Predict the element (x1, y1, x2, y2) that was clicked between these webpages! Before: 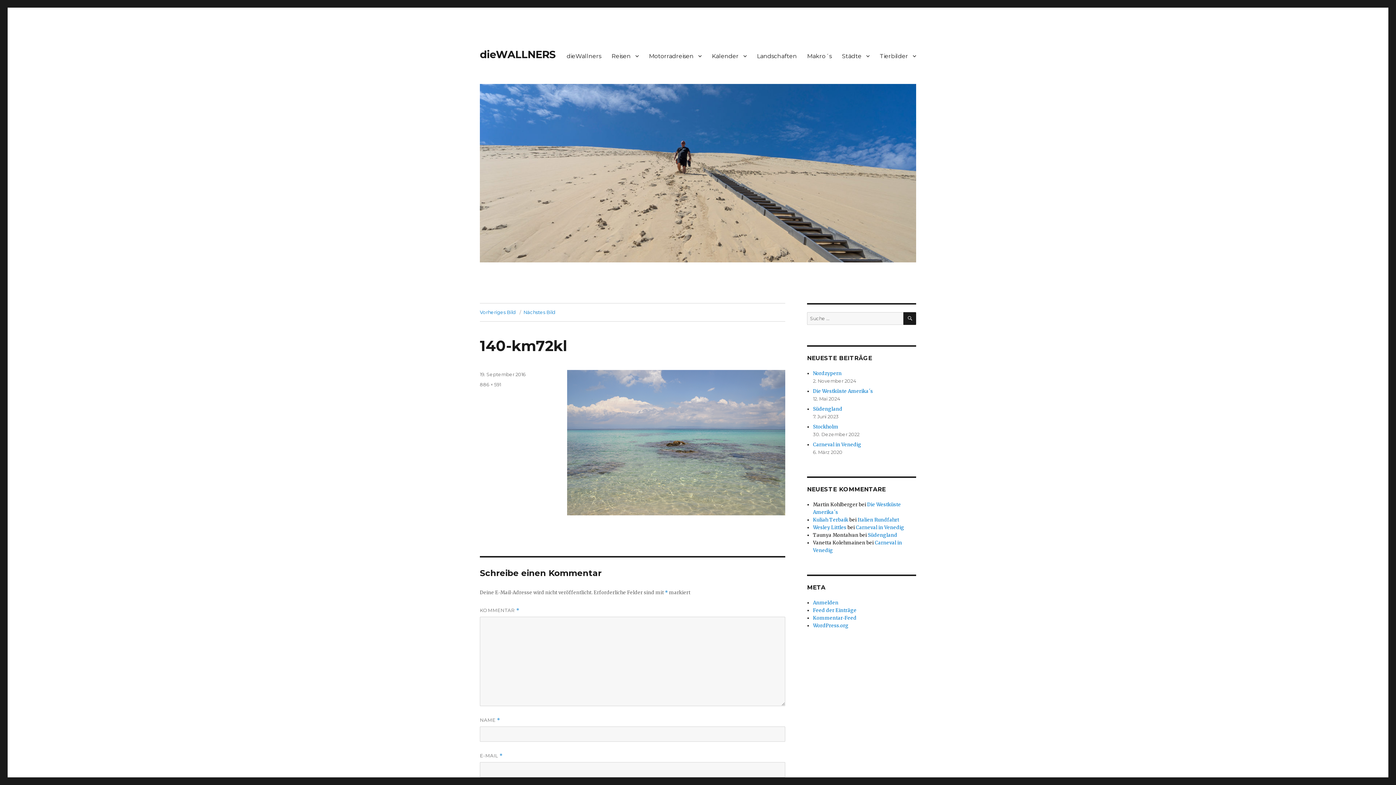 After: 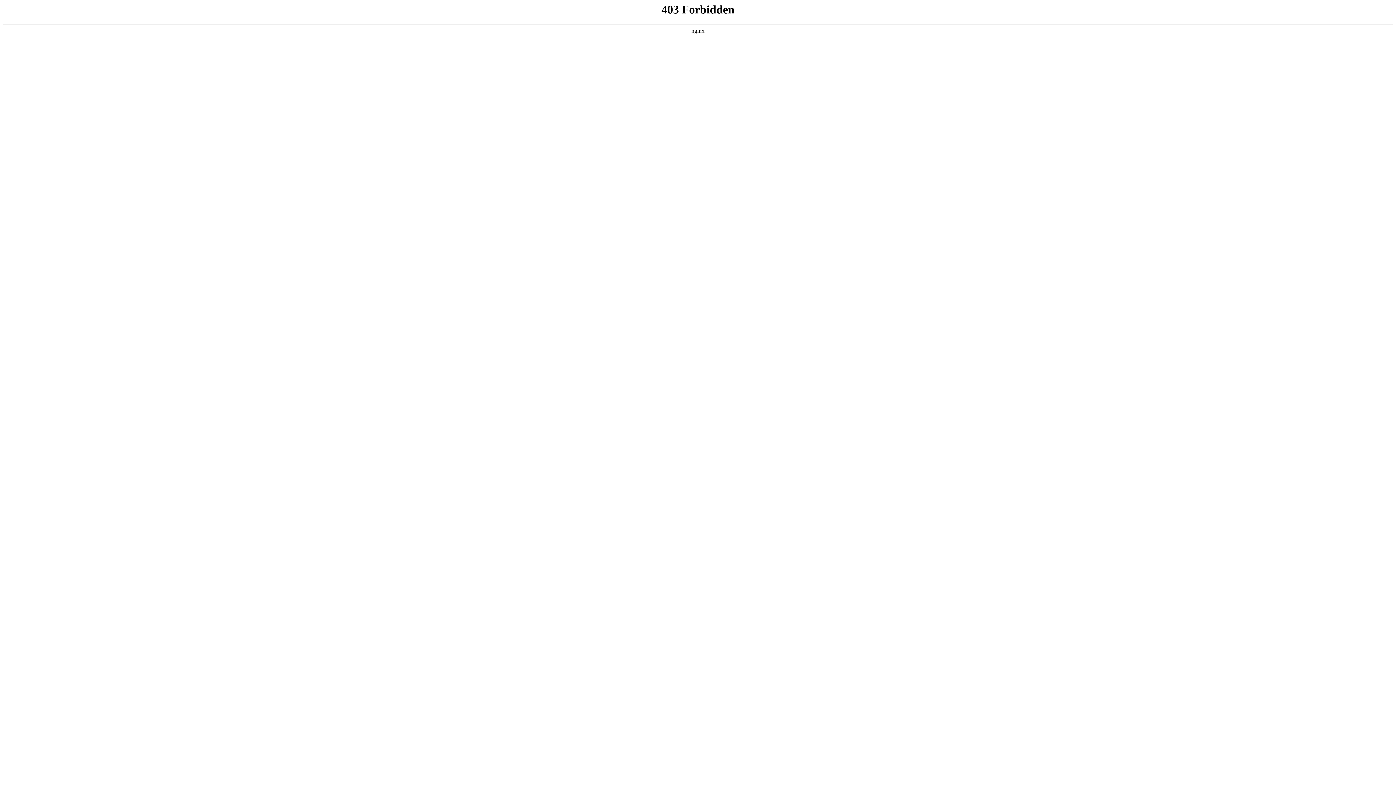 Action: label: WordPress.org bbox: (813, 622, 848, 629)